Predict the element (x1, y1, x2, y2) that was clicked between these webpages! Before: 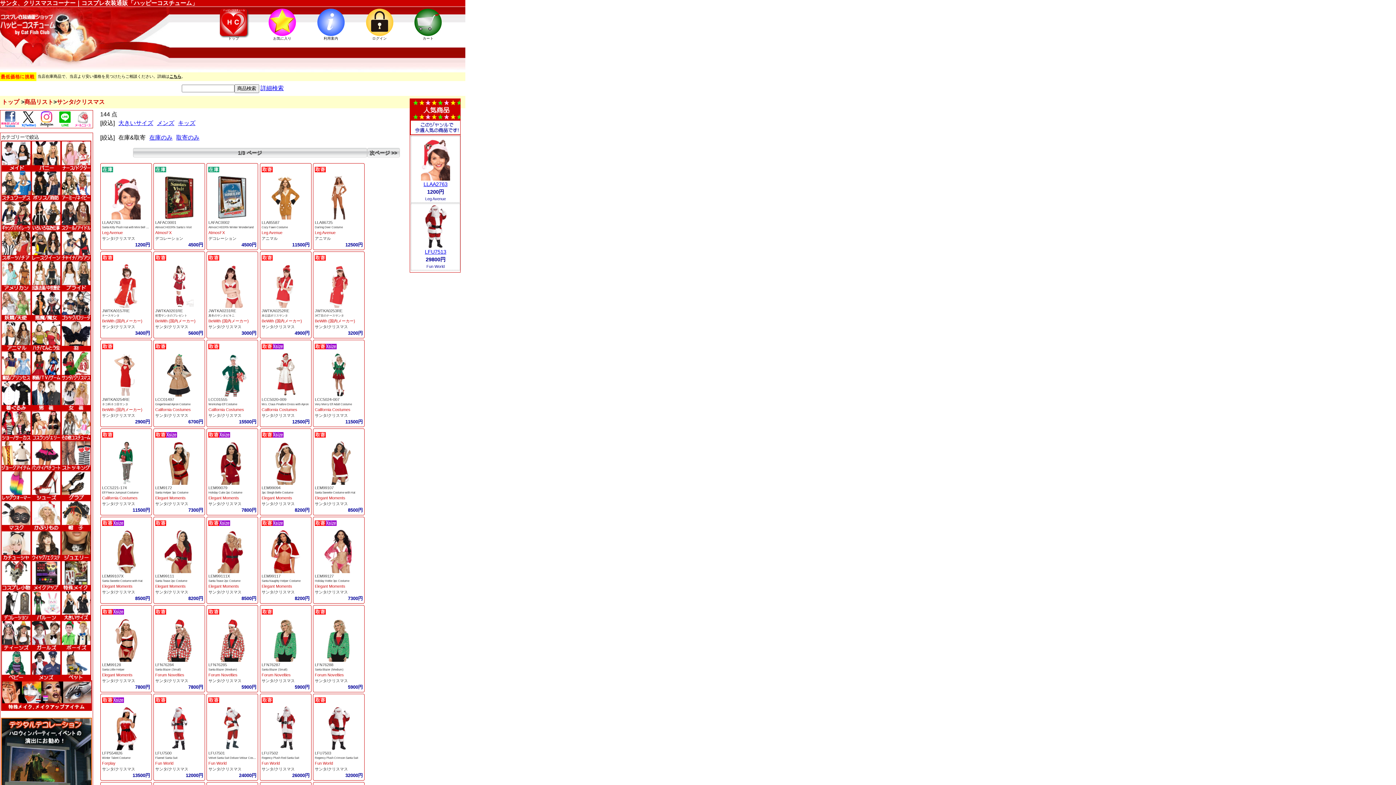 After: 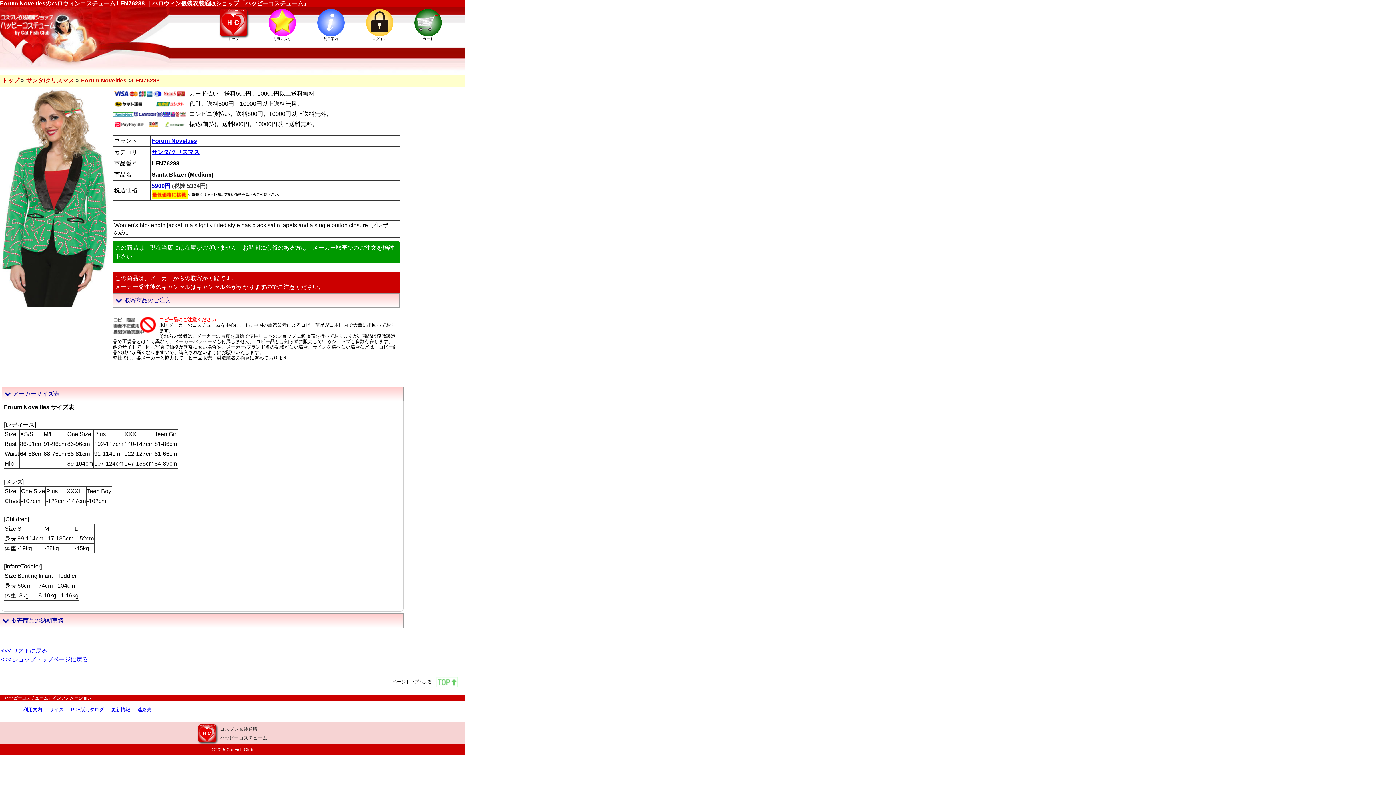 Action: bbox: (314, 668, 343, 671) label: Santa Blazer (Medium)